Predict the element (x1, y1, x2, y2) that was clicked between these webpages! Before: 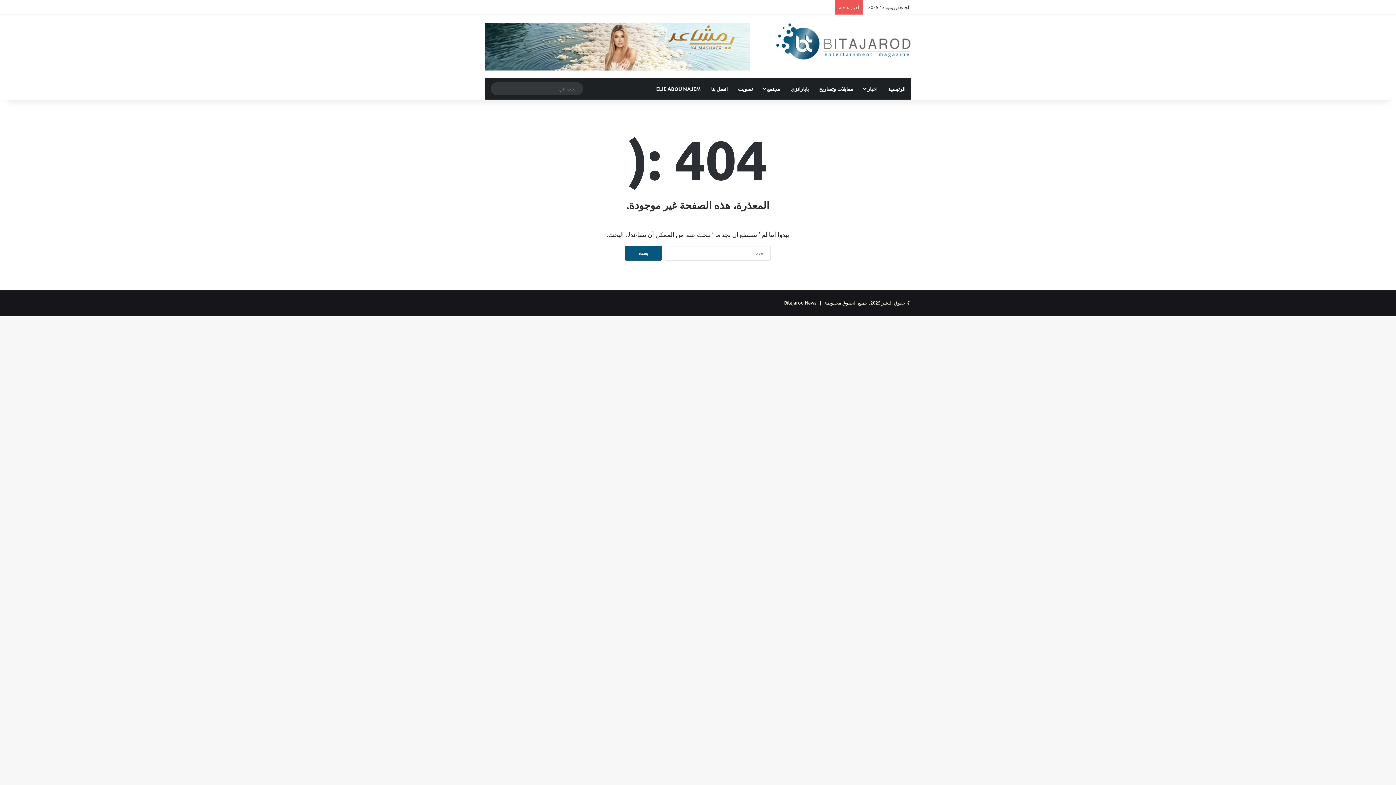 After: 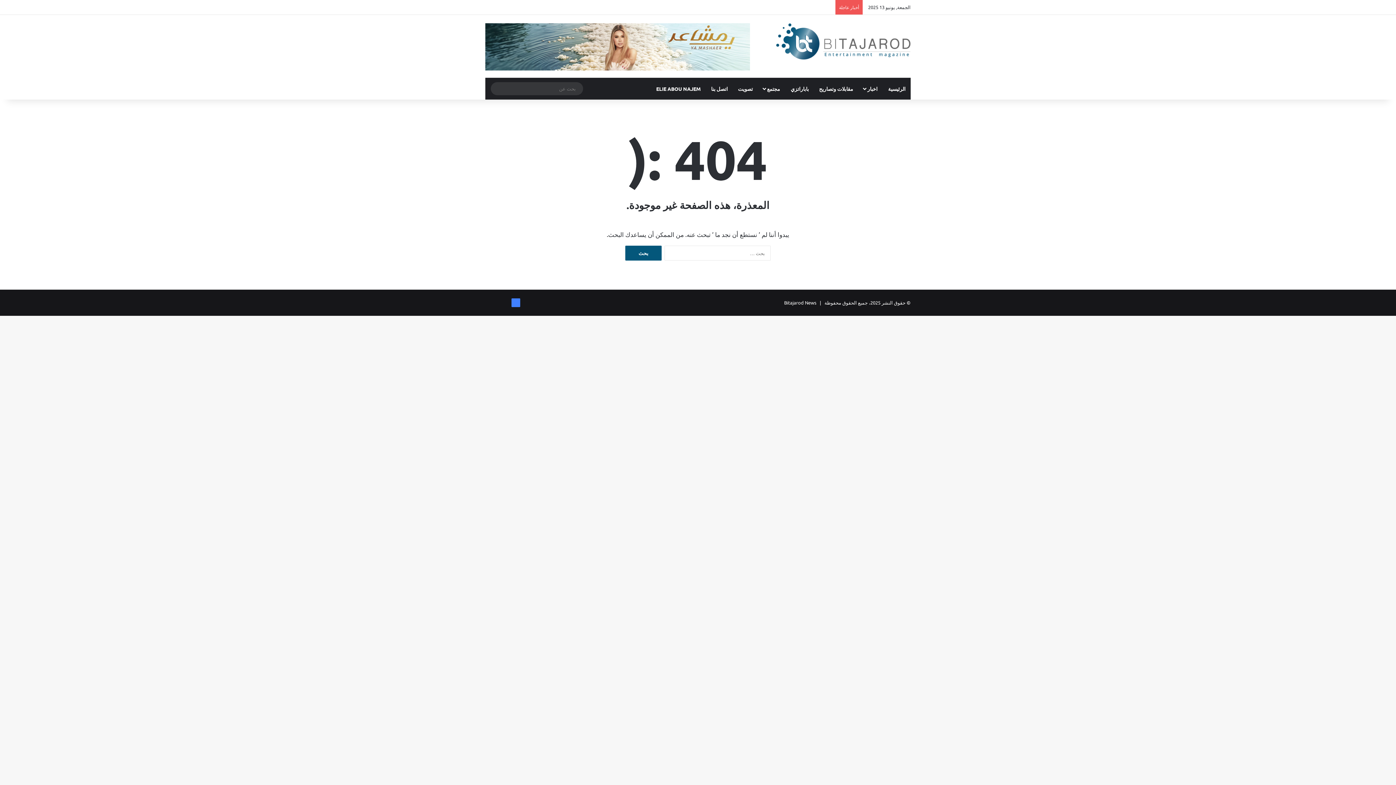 Action: label: فيسبوك bbox: (511, 298, 520, 307)